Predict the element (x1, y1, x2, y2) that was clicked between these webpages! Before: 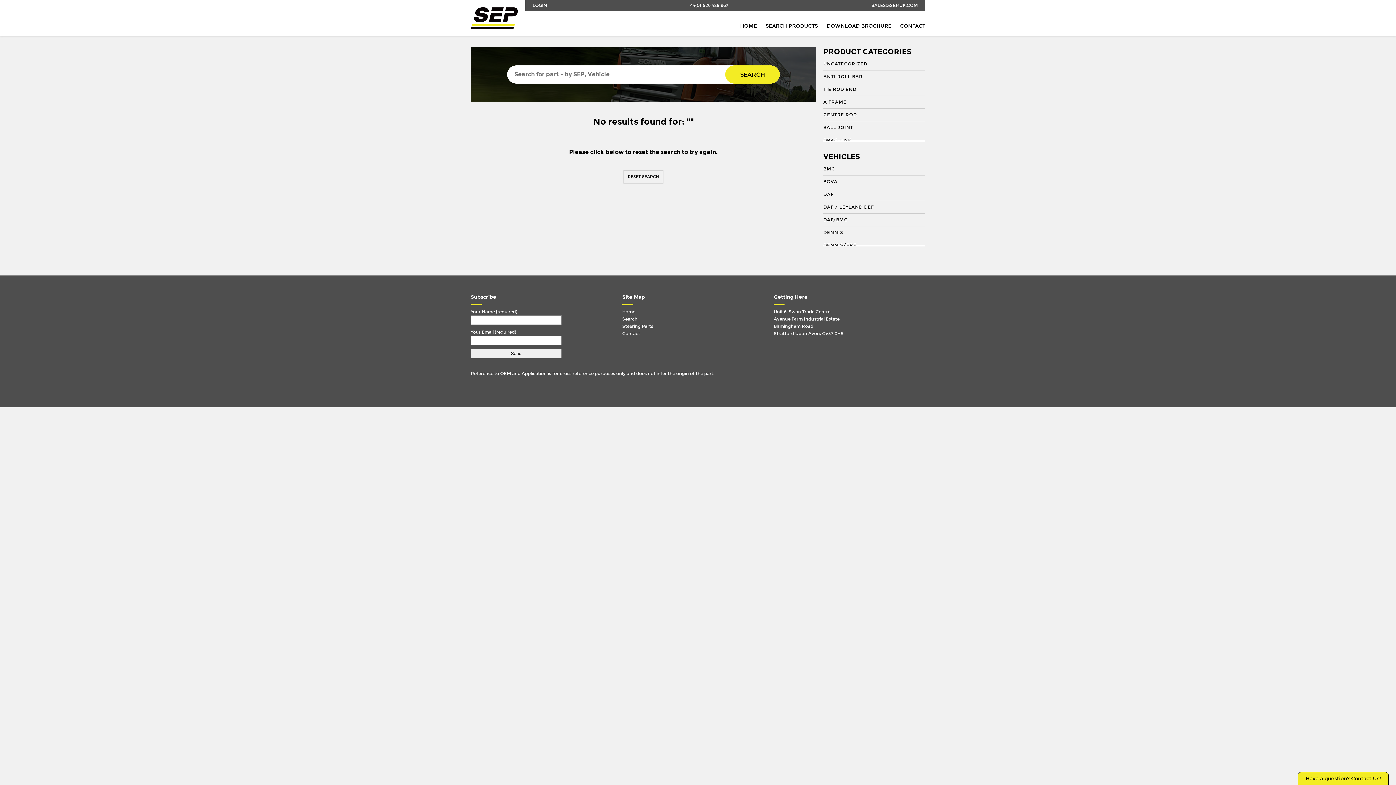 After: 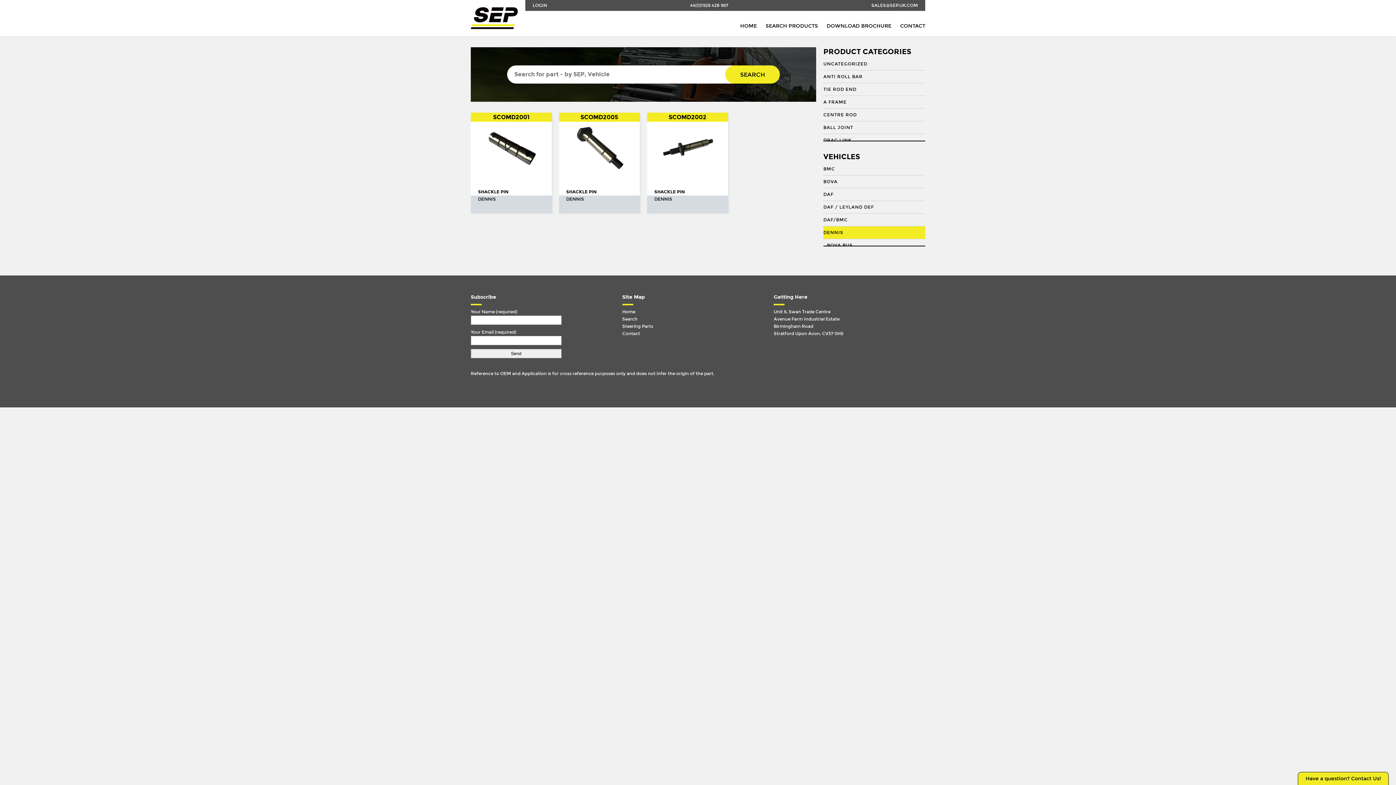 Action: label: DENNIS bbox: (823, 226, 925, 239)